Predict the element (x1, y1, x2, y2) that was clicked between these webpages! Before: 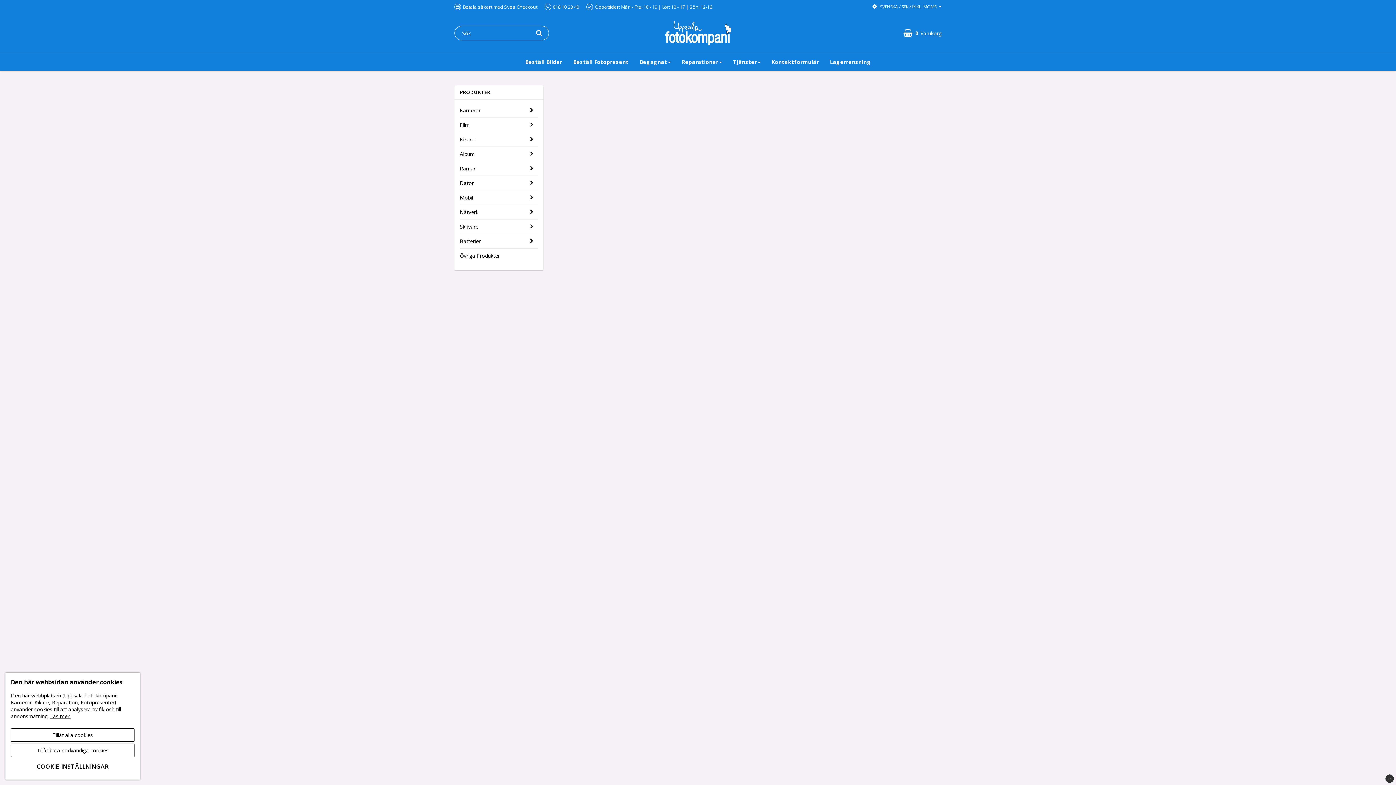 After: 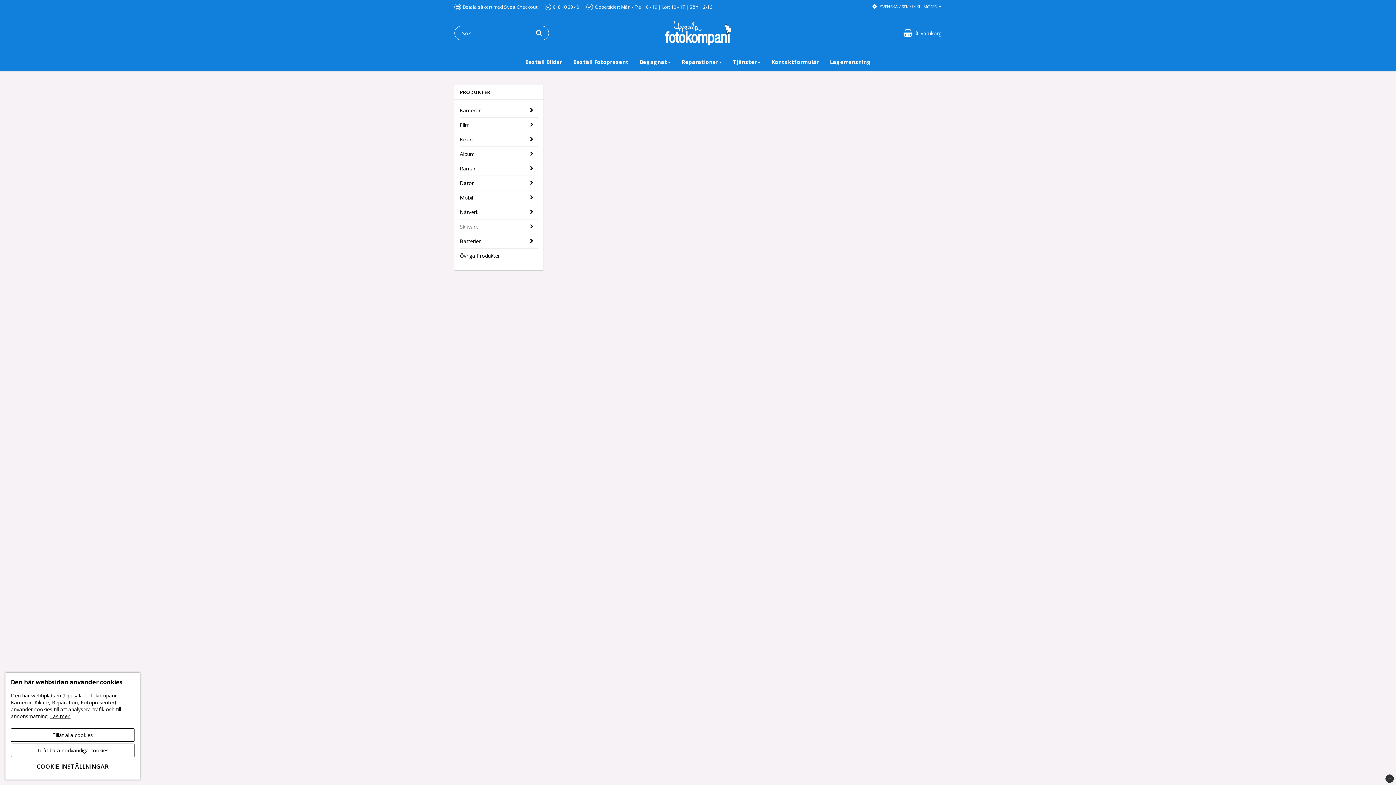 Action: bbox: (460, 219, 525, 233) label: Skrivare